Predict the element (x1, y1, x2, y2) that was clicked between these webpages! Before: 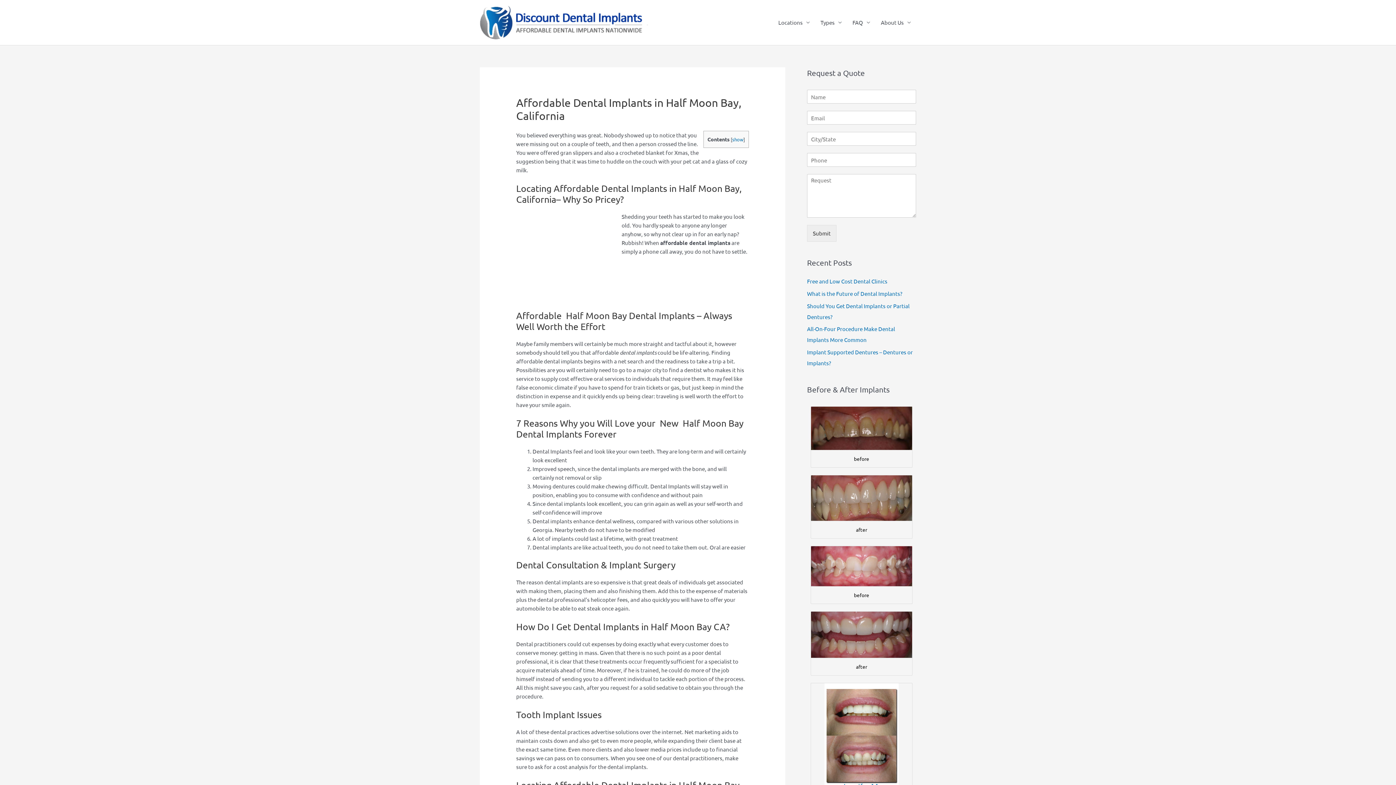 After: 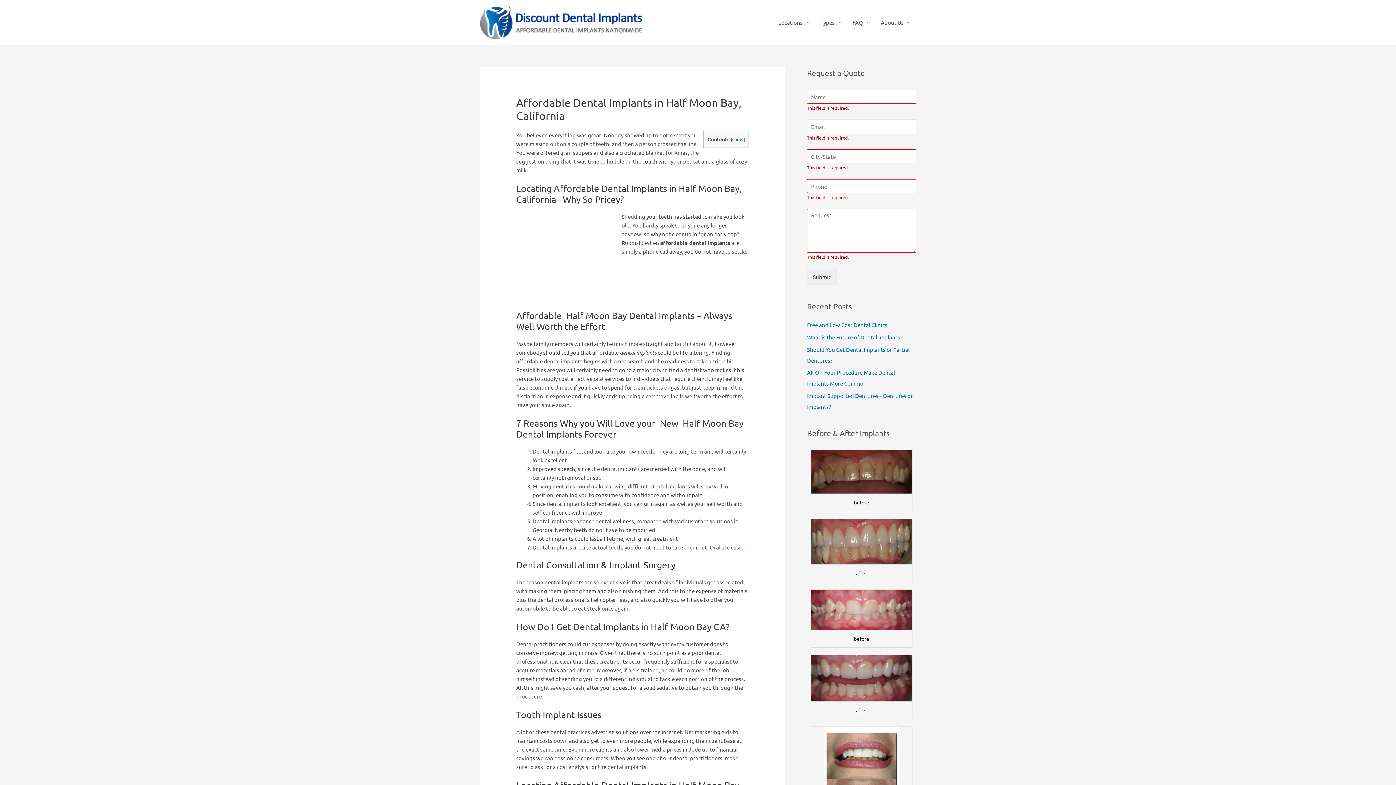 Action: bbox: (807, 225, 836, 241) label: Submit